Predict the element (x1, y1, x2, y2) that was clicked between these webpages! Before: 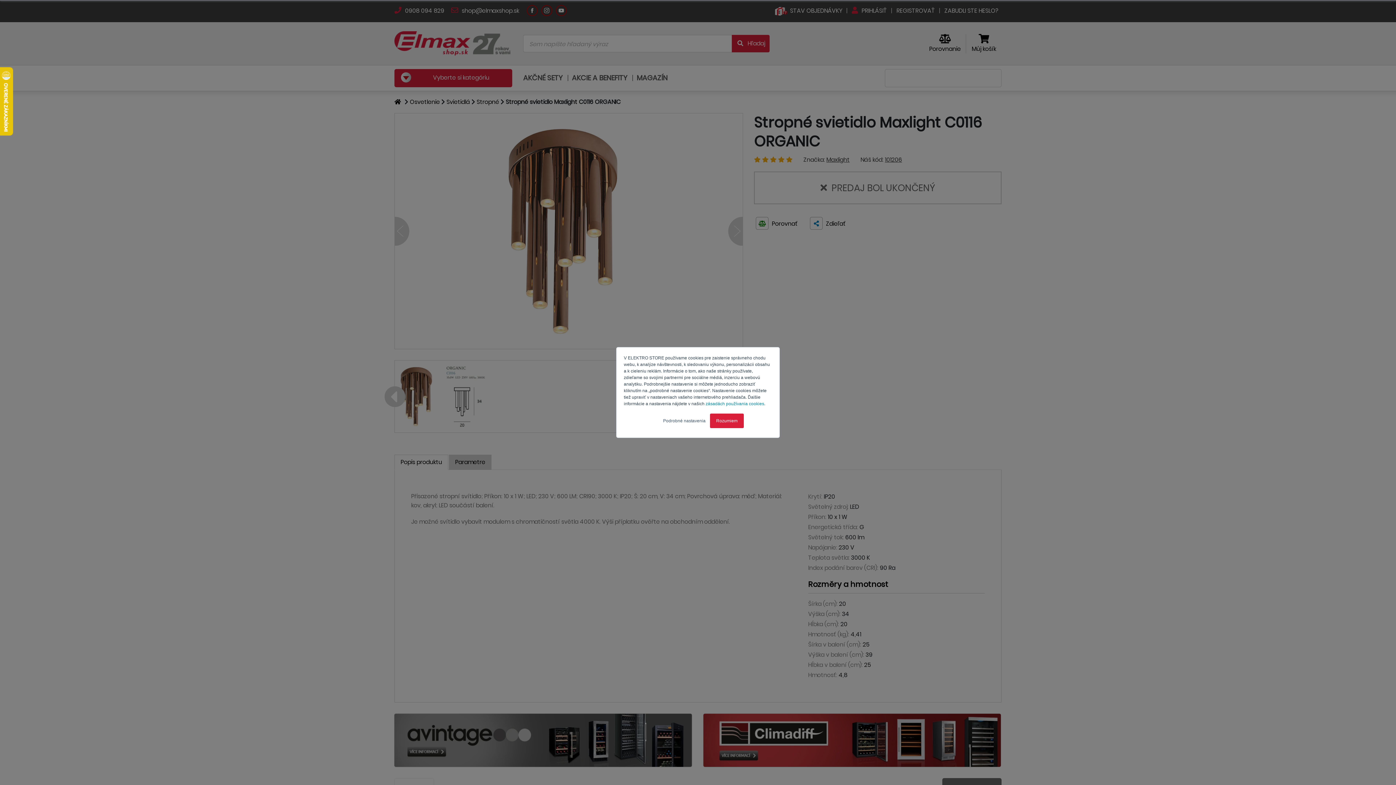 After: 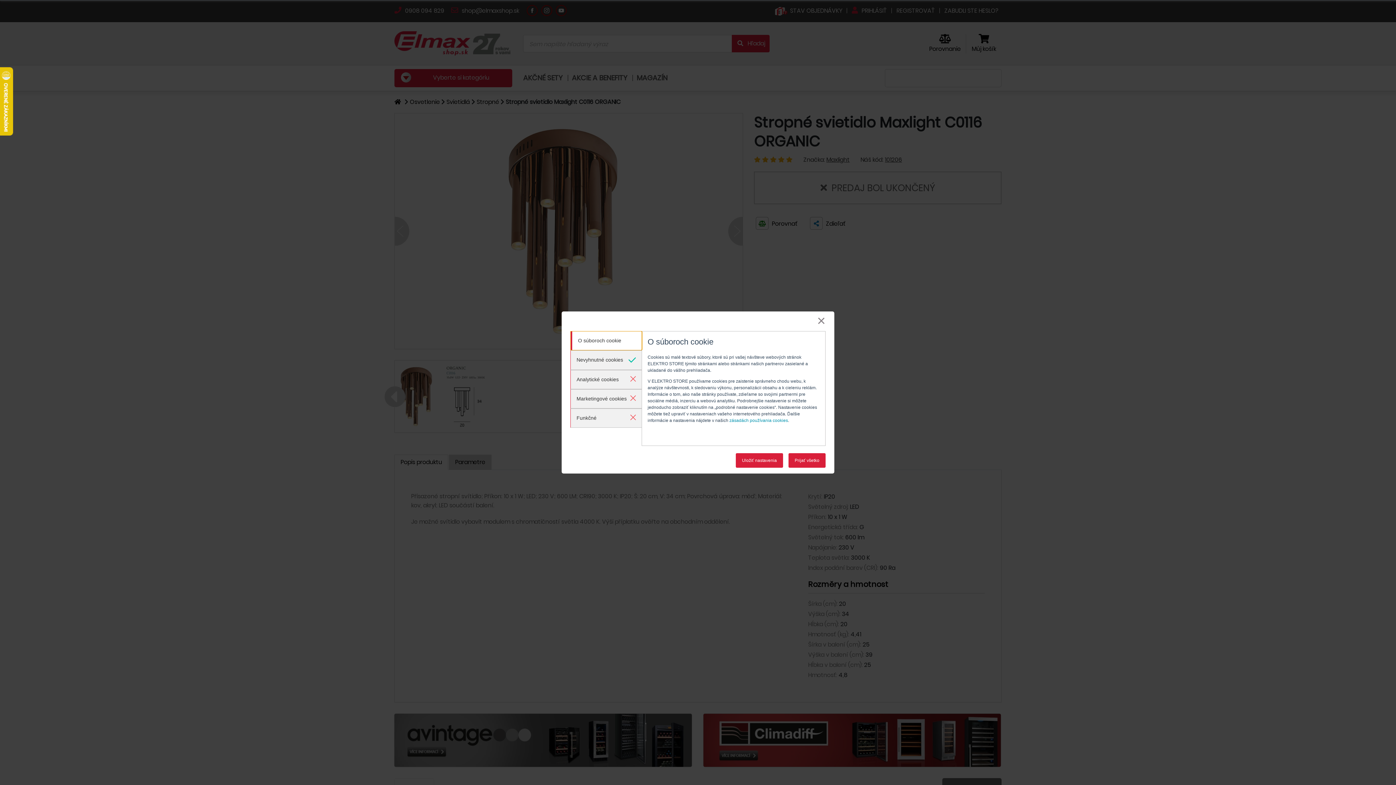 Action: label: Podrobné nastavenia bbox: (663, 417, 705, 424)